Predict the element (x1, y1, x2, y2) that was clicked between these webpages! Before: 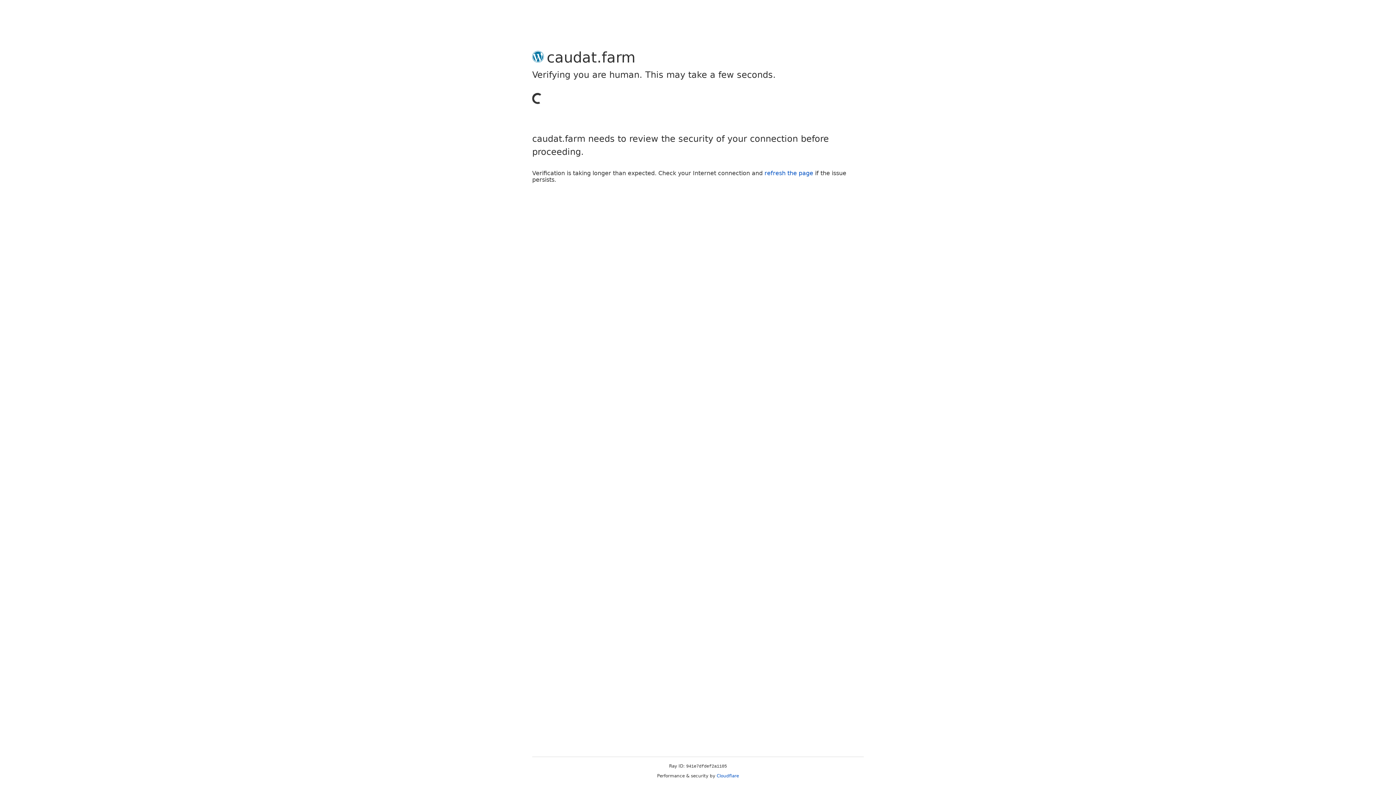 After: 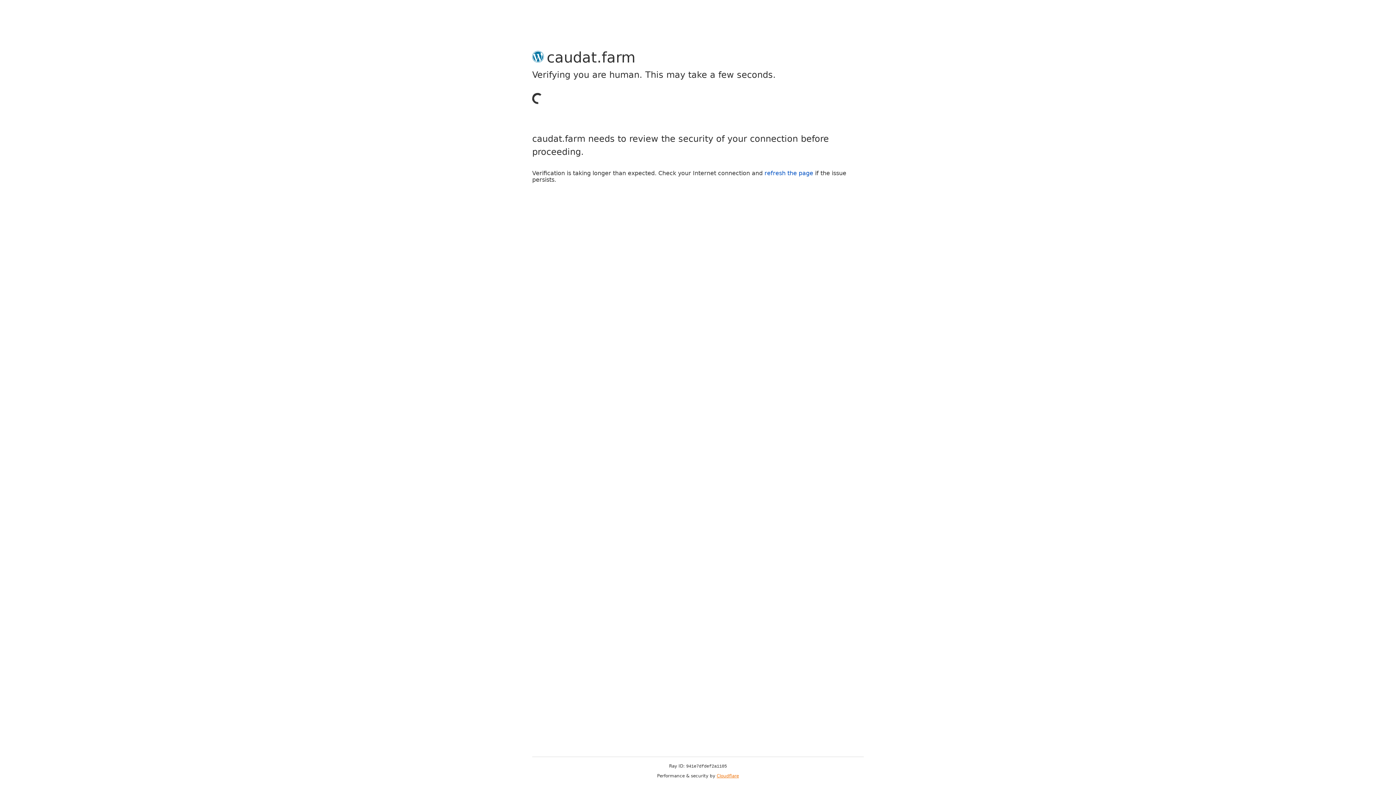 Action: bbox: (716, 773, 739, 778) label: Cloudflare